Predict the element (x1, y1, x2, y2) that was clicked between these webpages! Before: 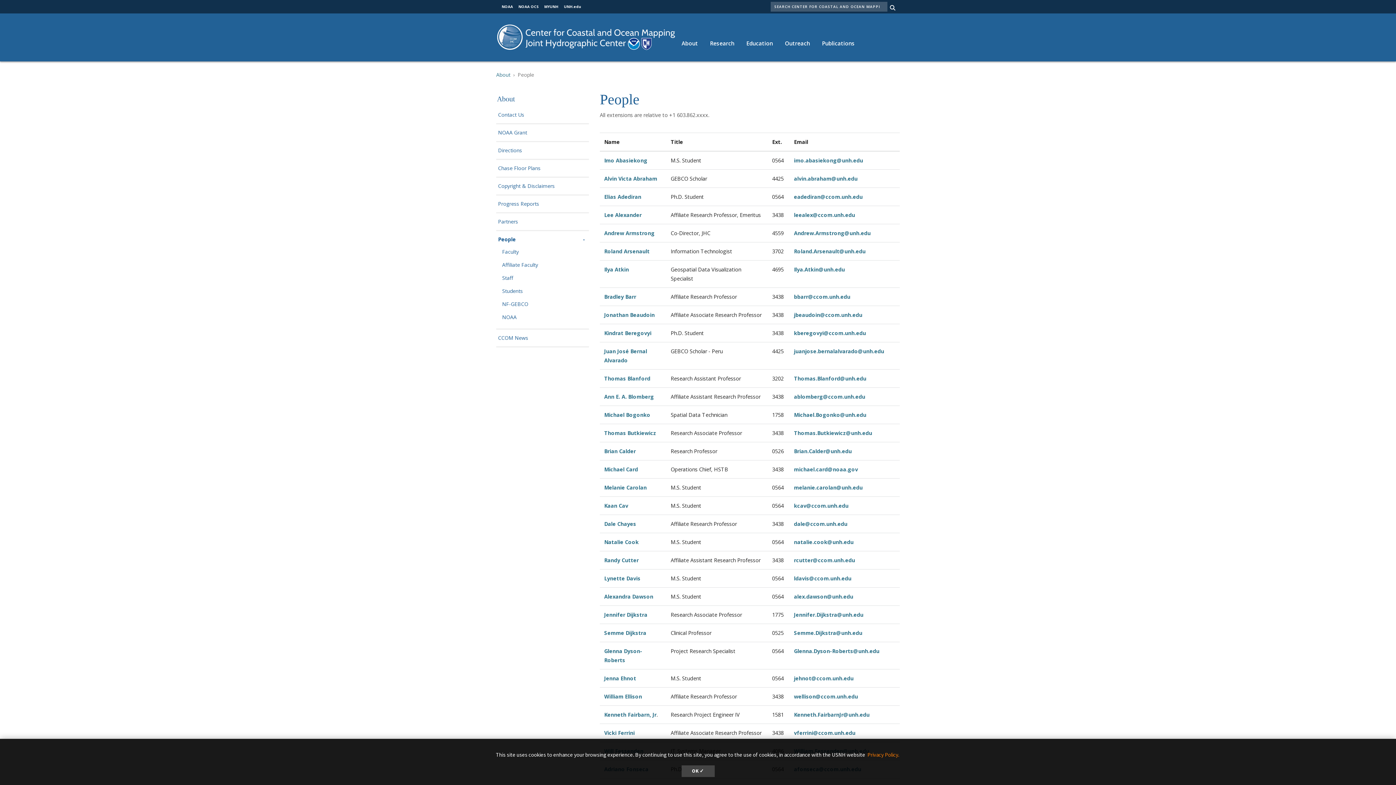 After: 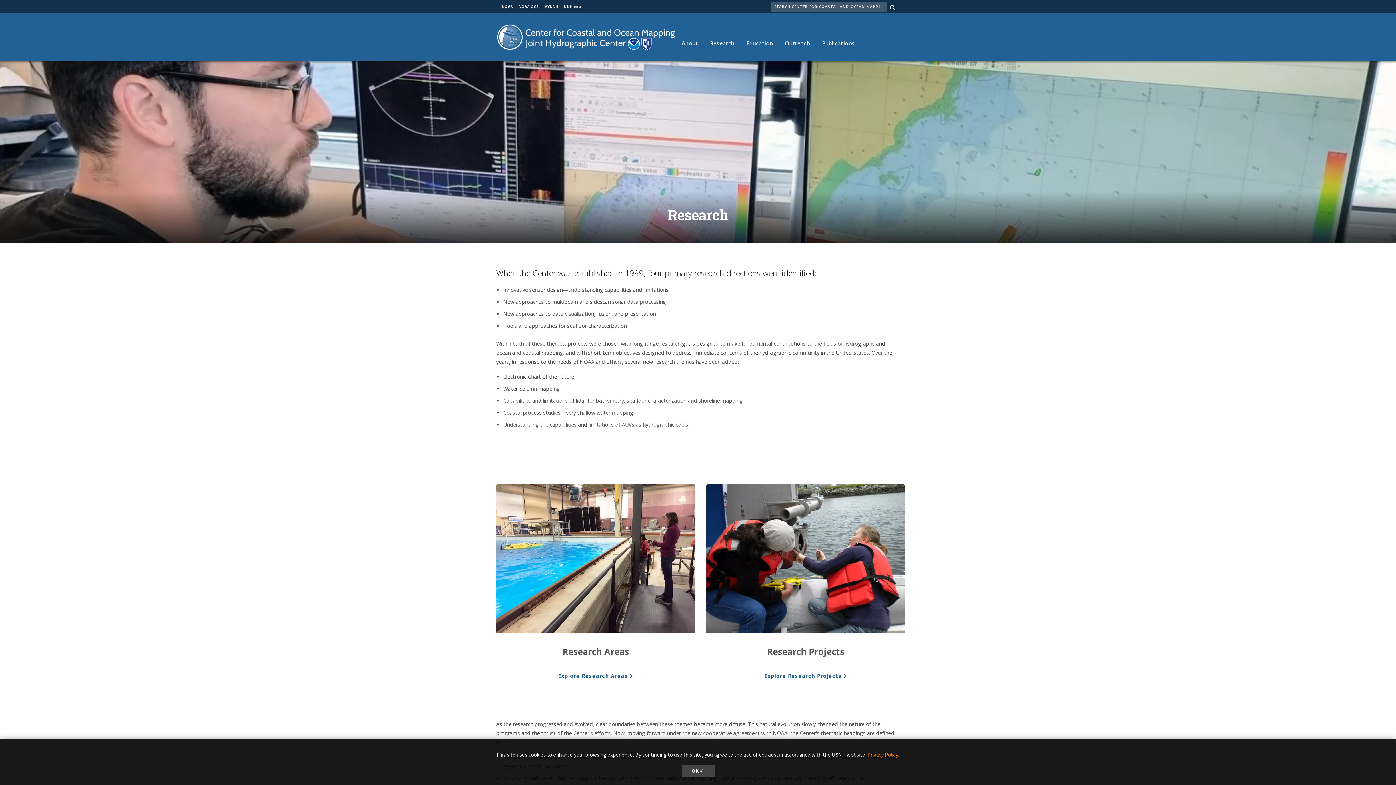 Action: label: Research bbox: (704, 32, 740, 54)